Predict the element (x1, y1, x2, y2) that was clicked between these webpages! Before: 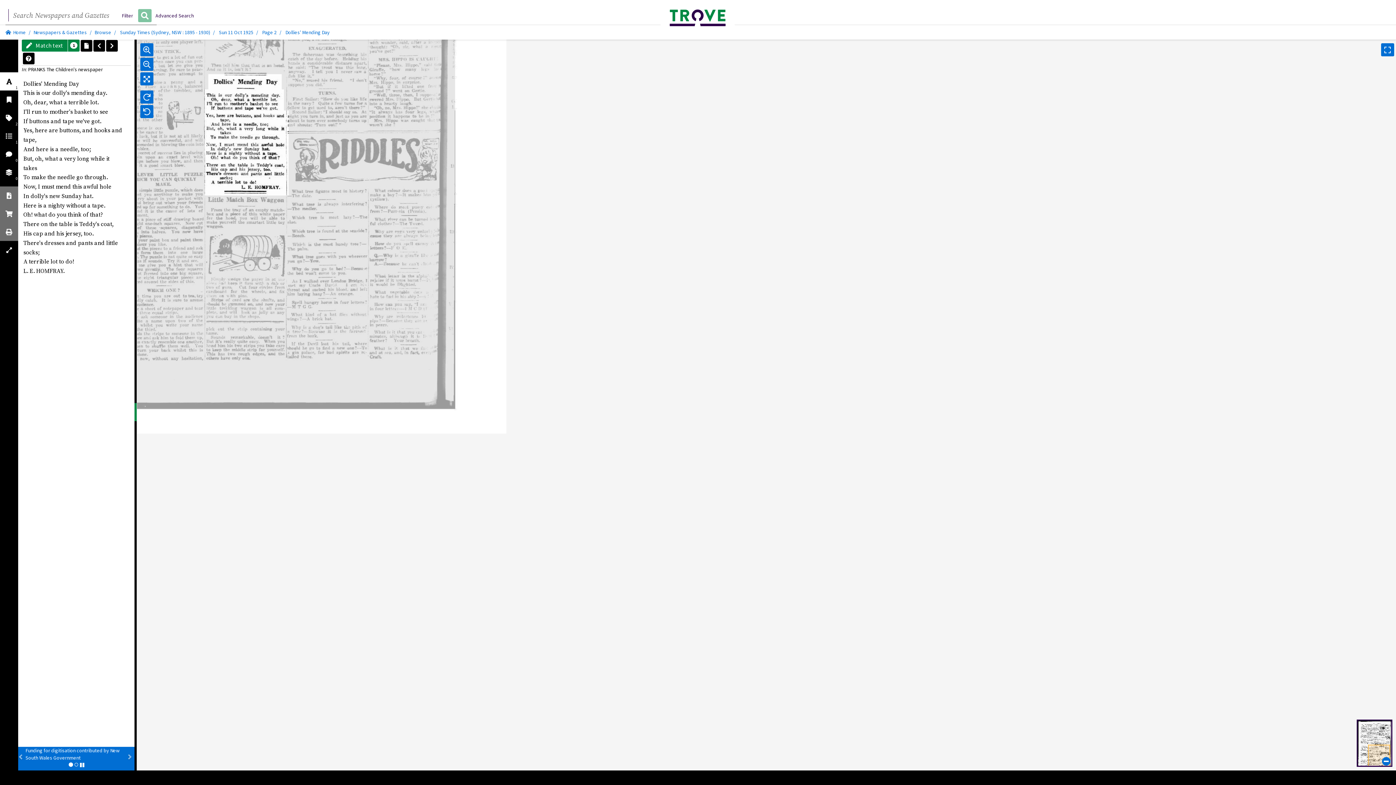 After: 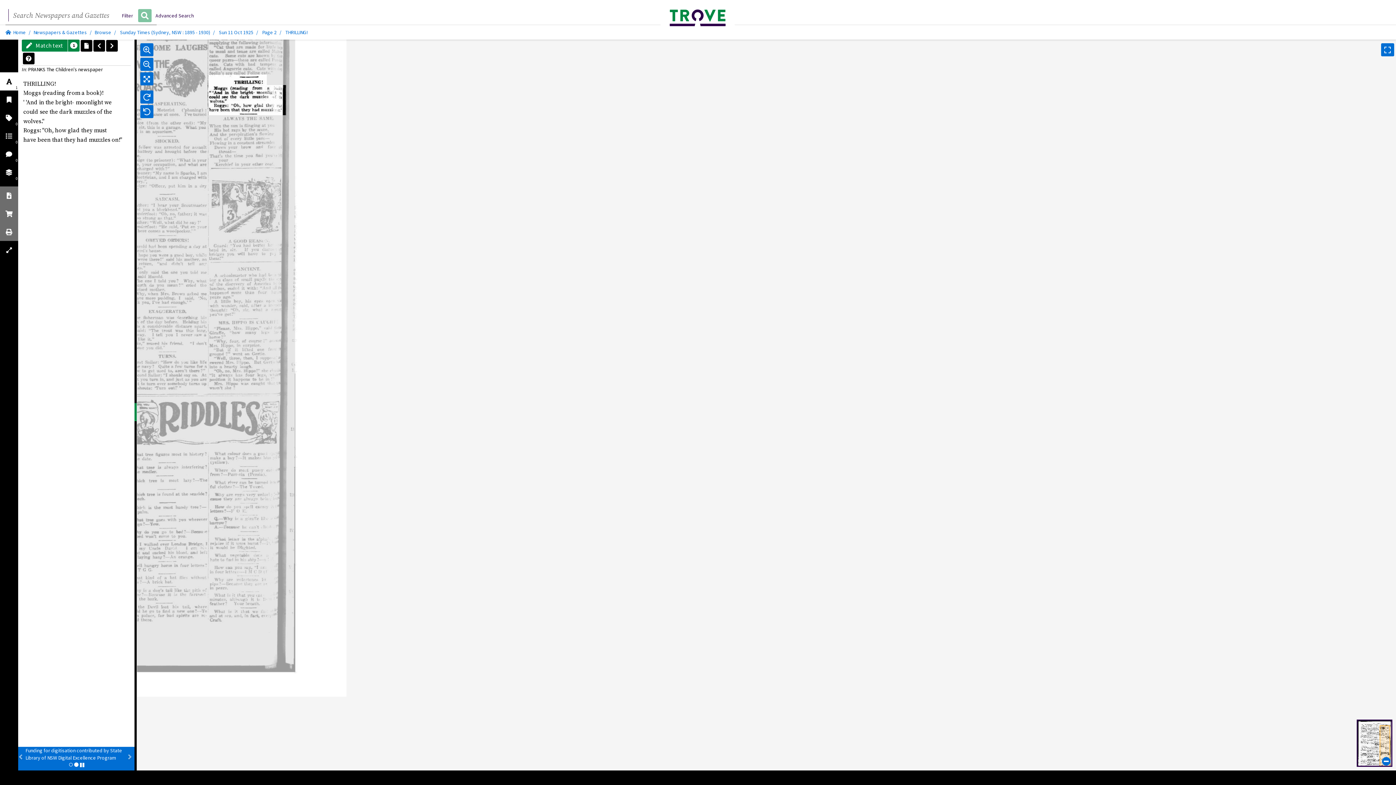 Action: label: Previous article bbox: (93, 39, 105, 51)